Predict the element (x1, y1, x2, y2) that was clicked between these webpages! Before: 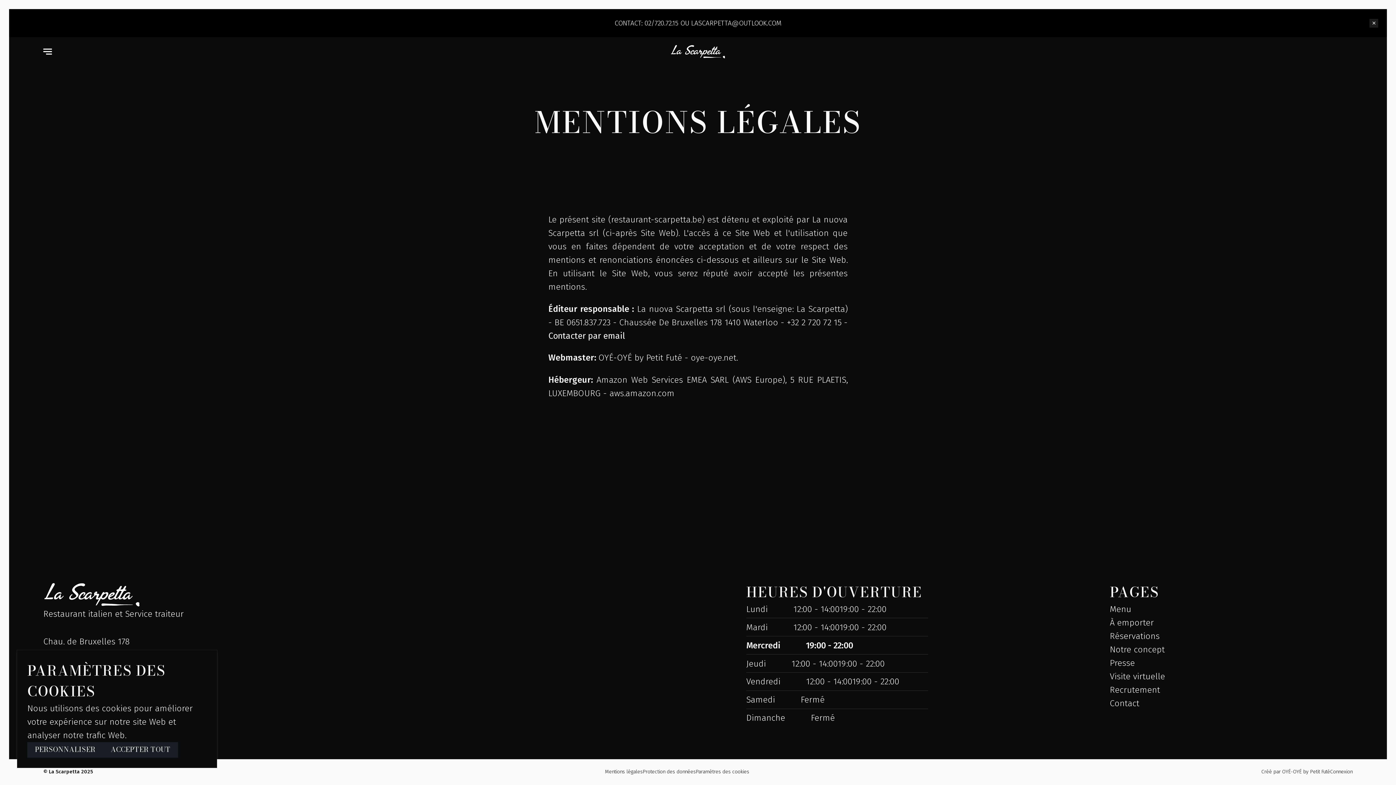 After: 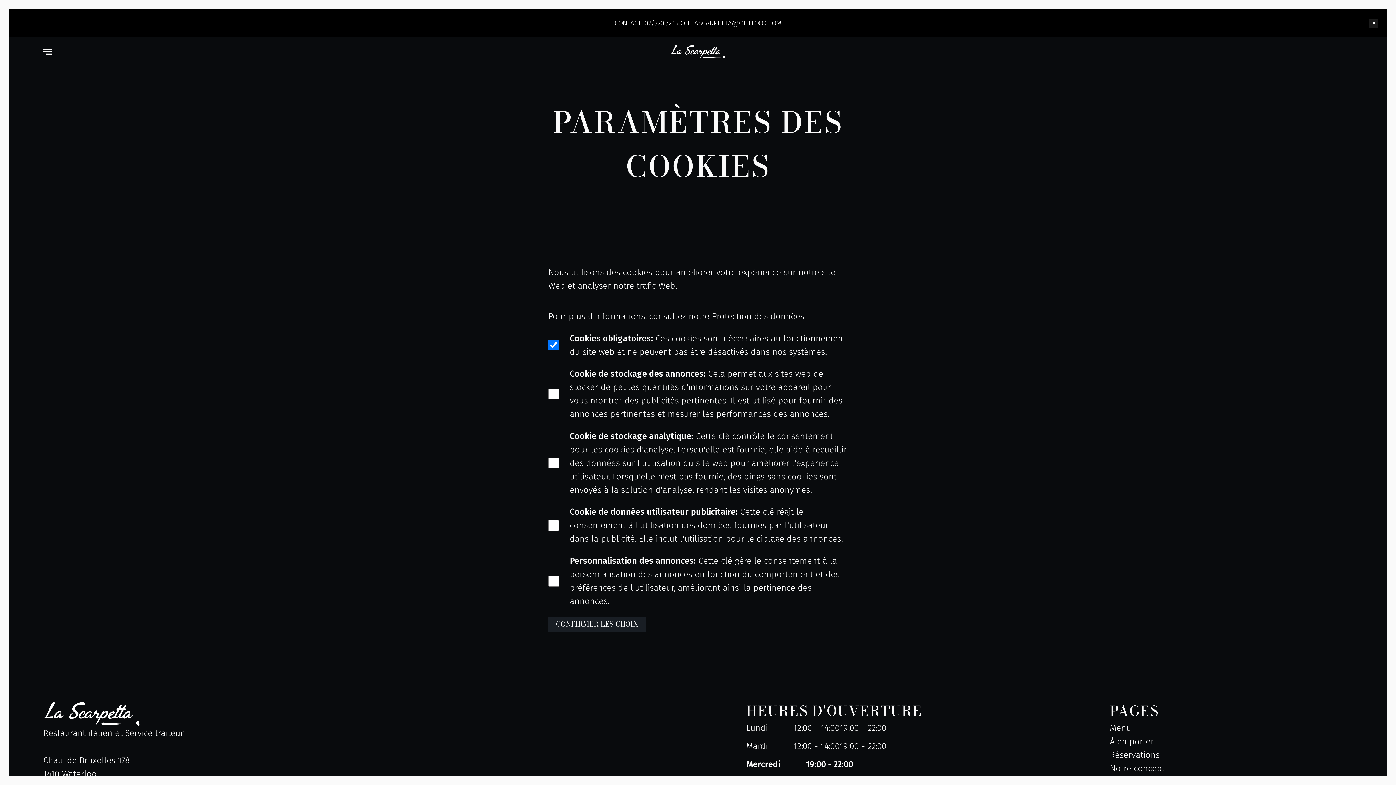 Action: label: PERSONNALISER bbox: (27, 742, 103, 758)